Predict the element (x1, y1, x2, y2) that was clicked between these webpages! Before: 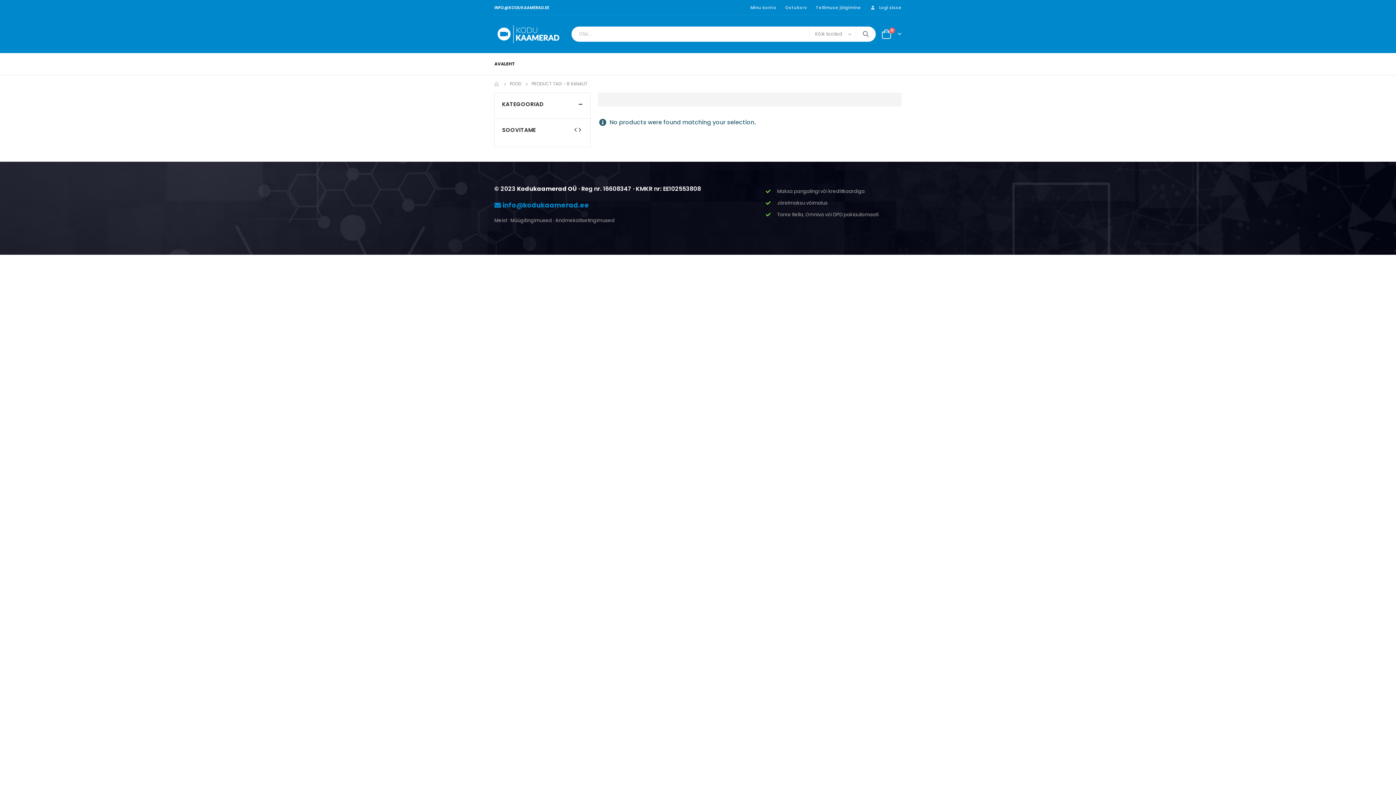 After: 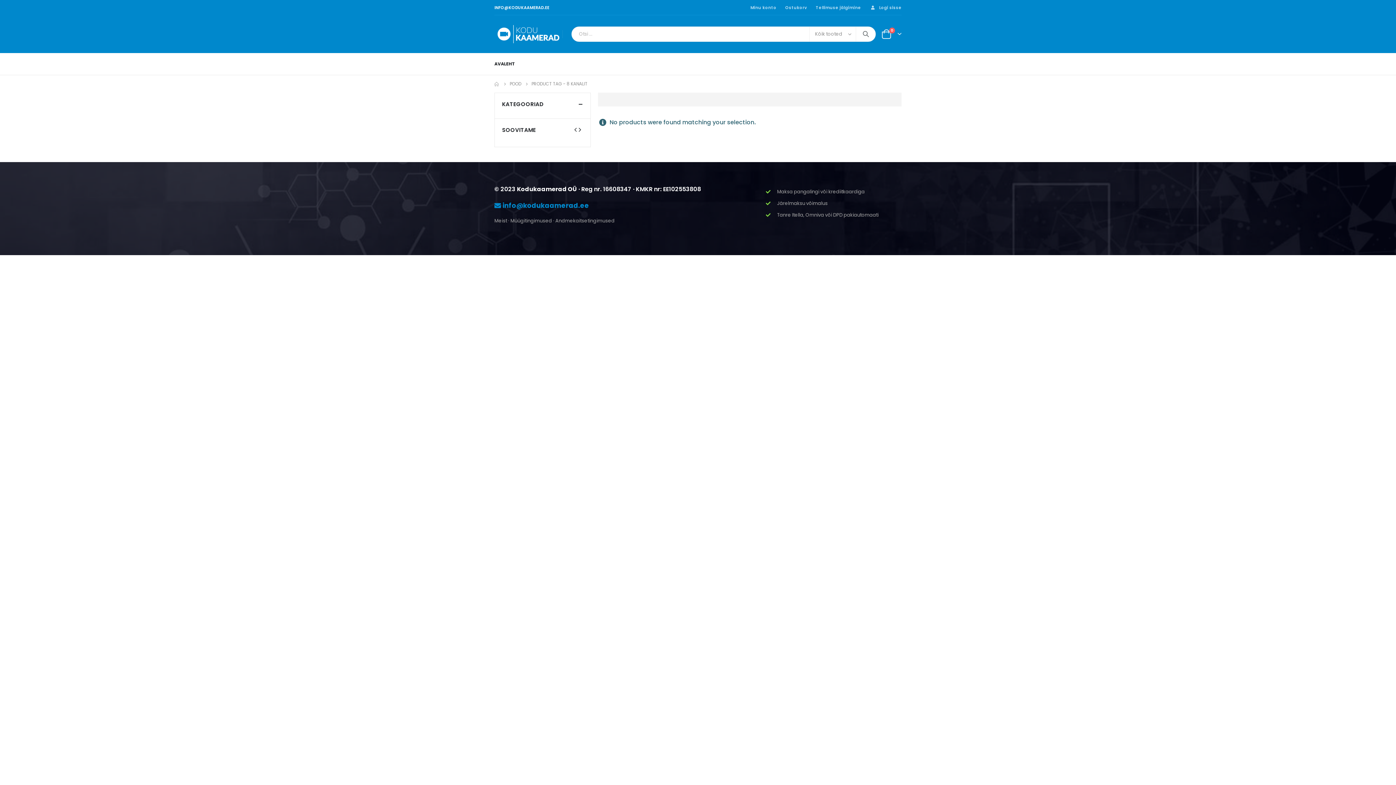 Action: bbox: (576, 124, 583, 135) label: owl-button